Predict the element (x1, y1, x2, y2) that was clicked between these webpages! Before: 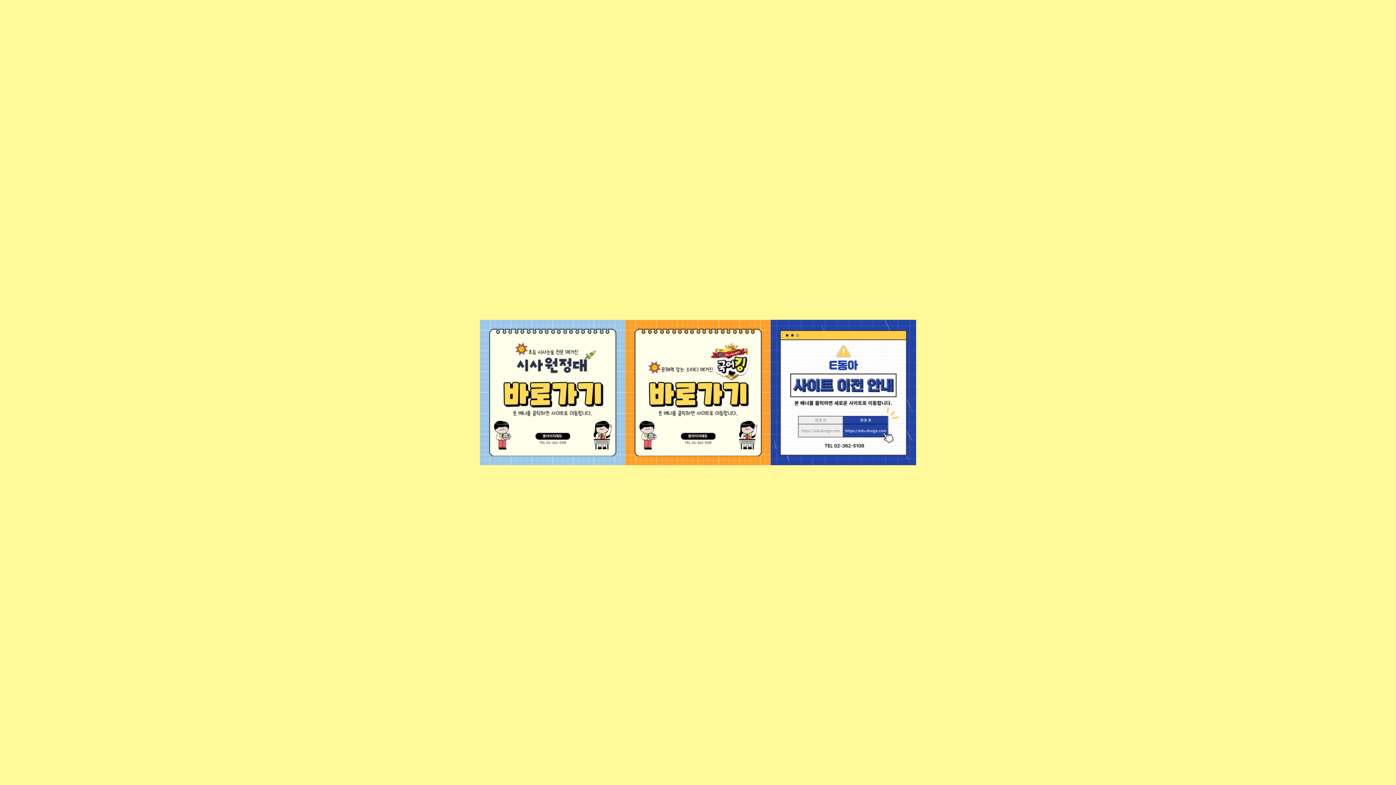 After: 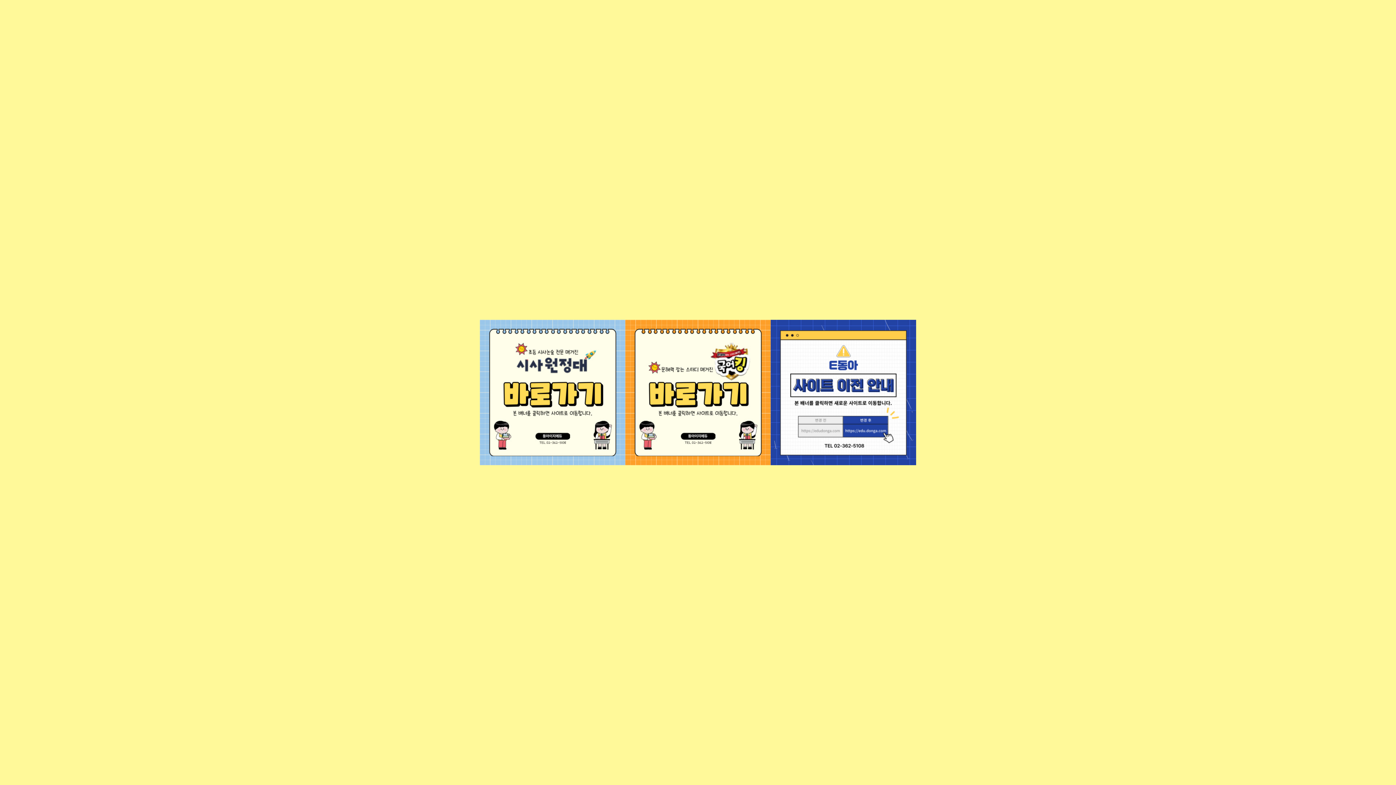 Action: bbox: (625, 320, 770, 465)